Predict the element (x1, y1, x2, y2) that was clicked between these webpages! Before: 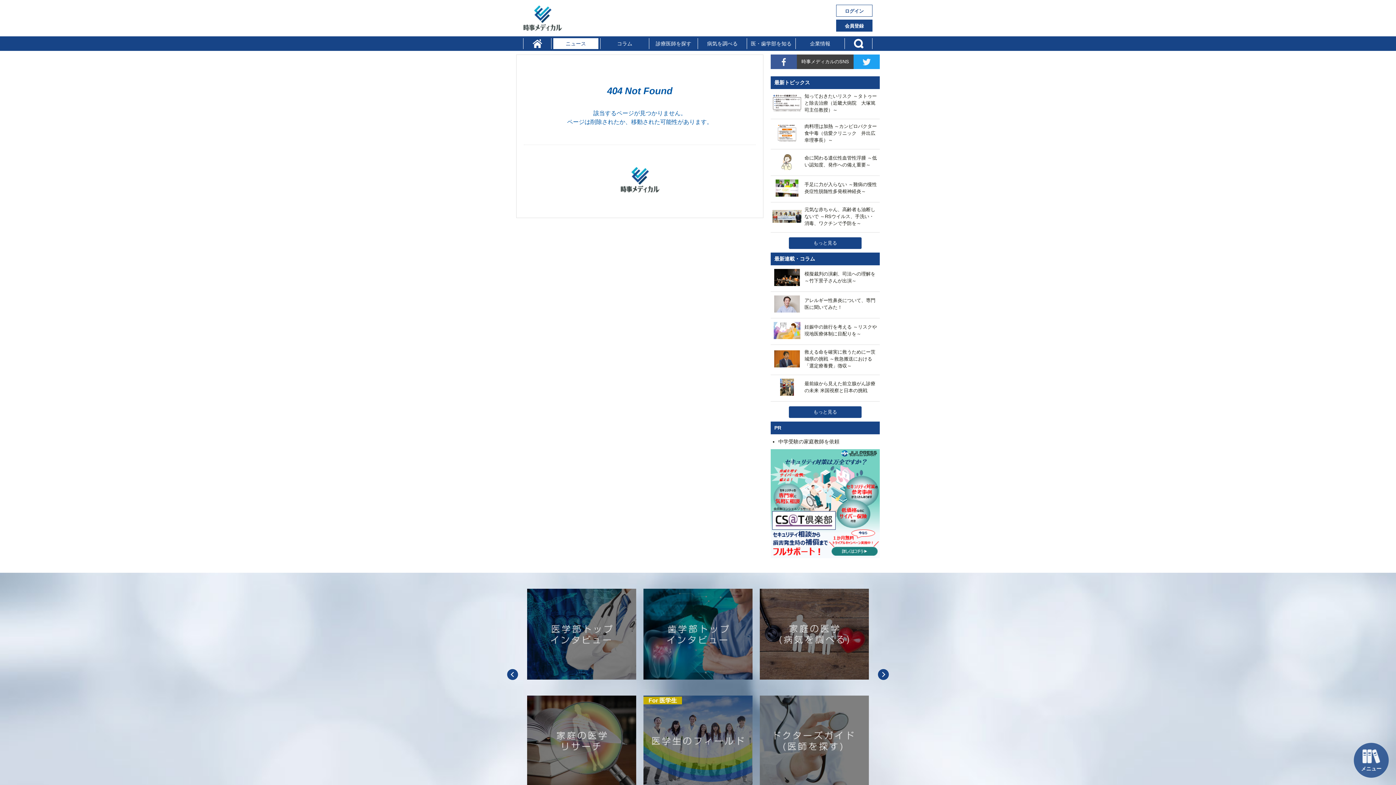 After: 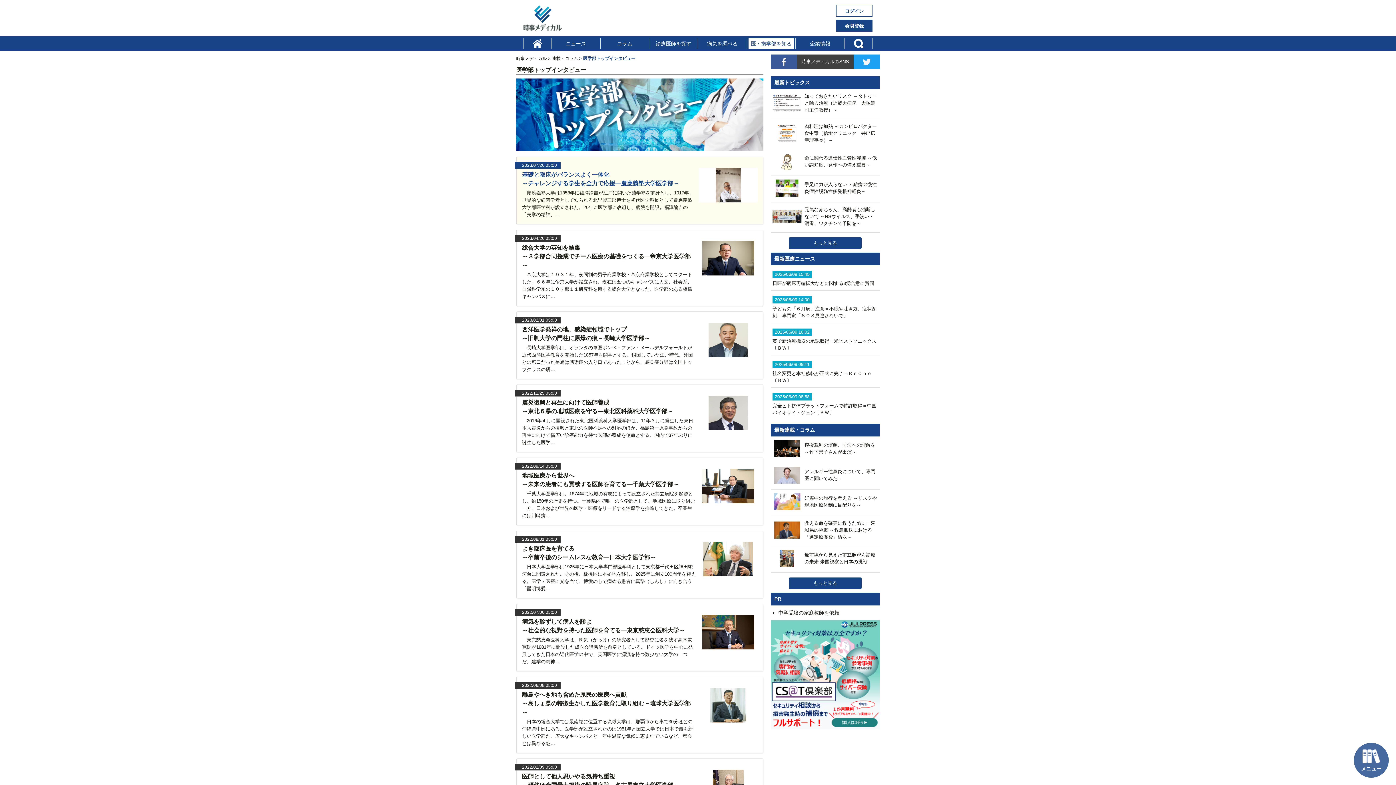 Action: bbox: (527, 589, 636, 680)